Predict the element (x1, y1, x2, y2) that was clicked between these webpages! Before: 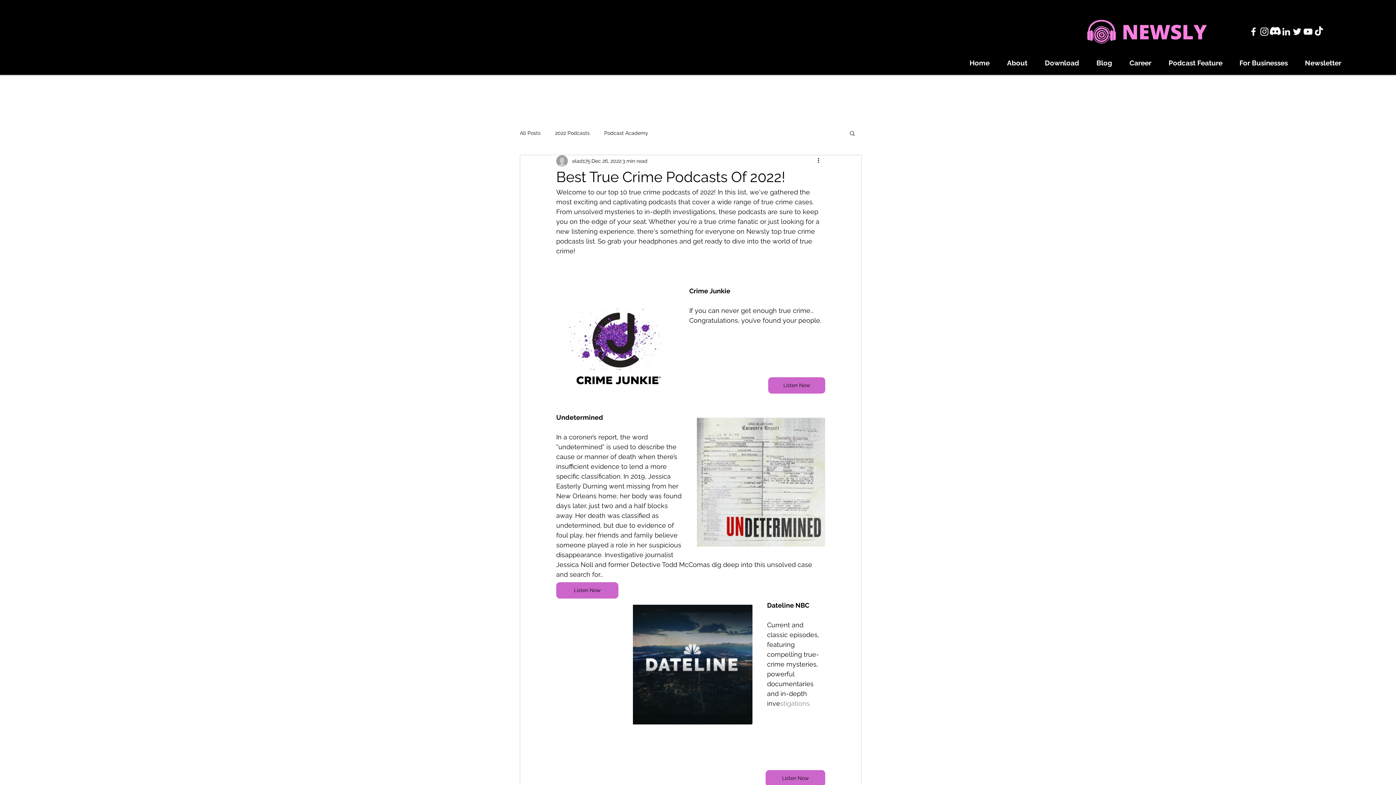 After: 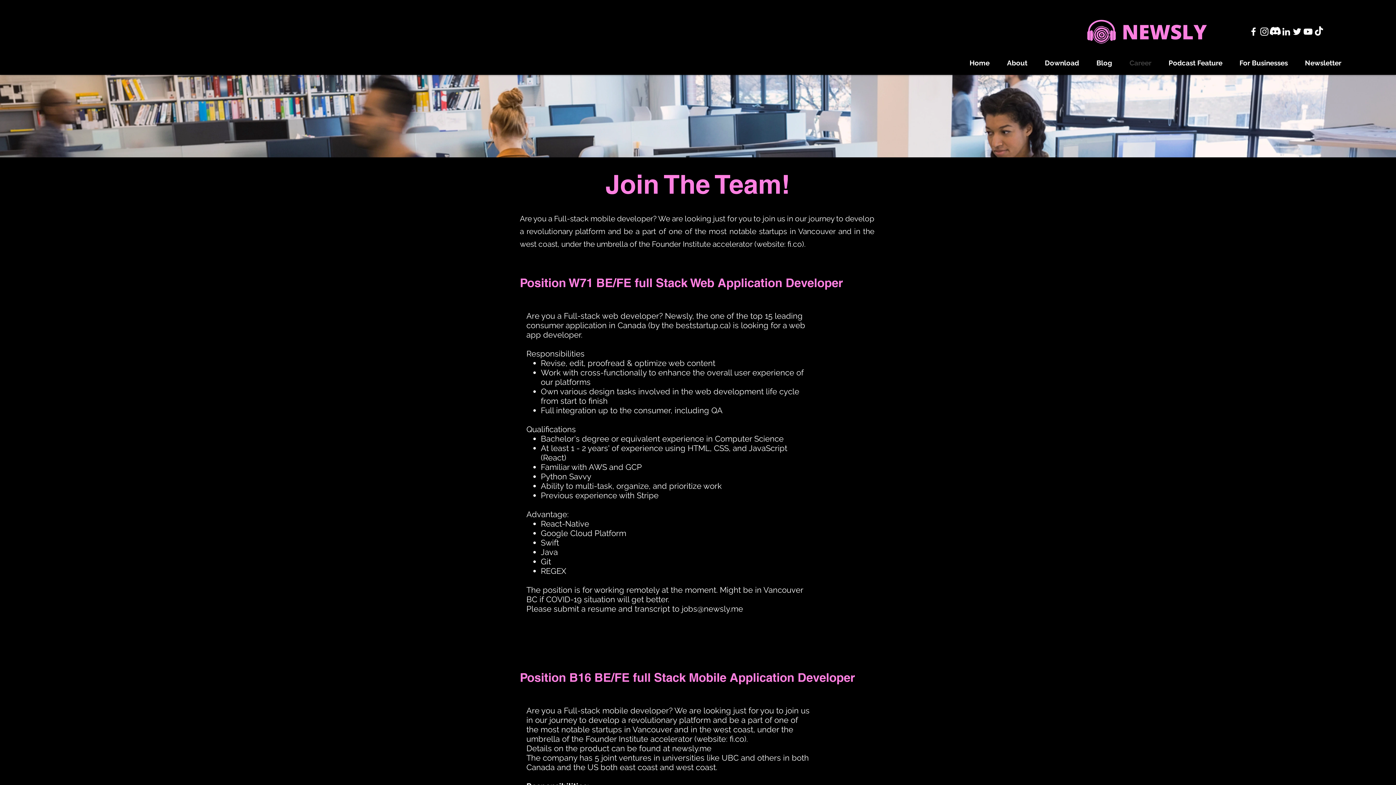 Action: label: Career bbox: (1121, 54, 1160, 71)